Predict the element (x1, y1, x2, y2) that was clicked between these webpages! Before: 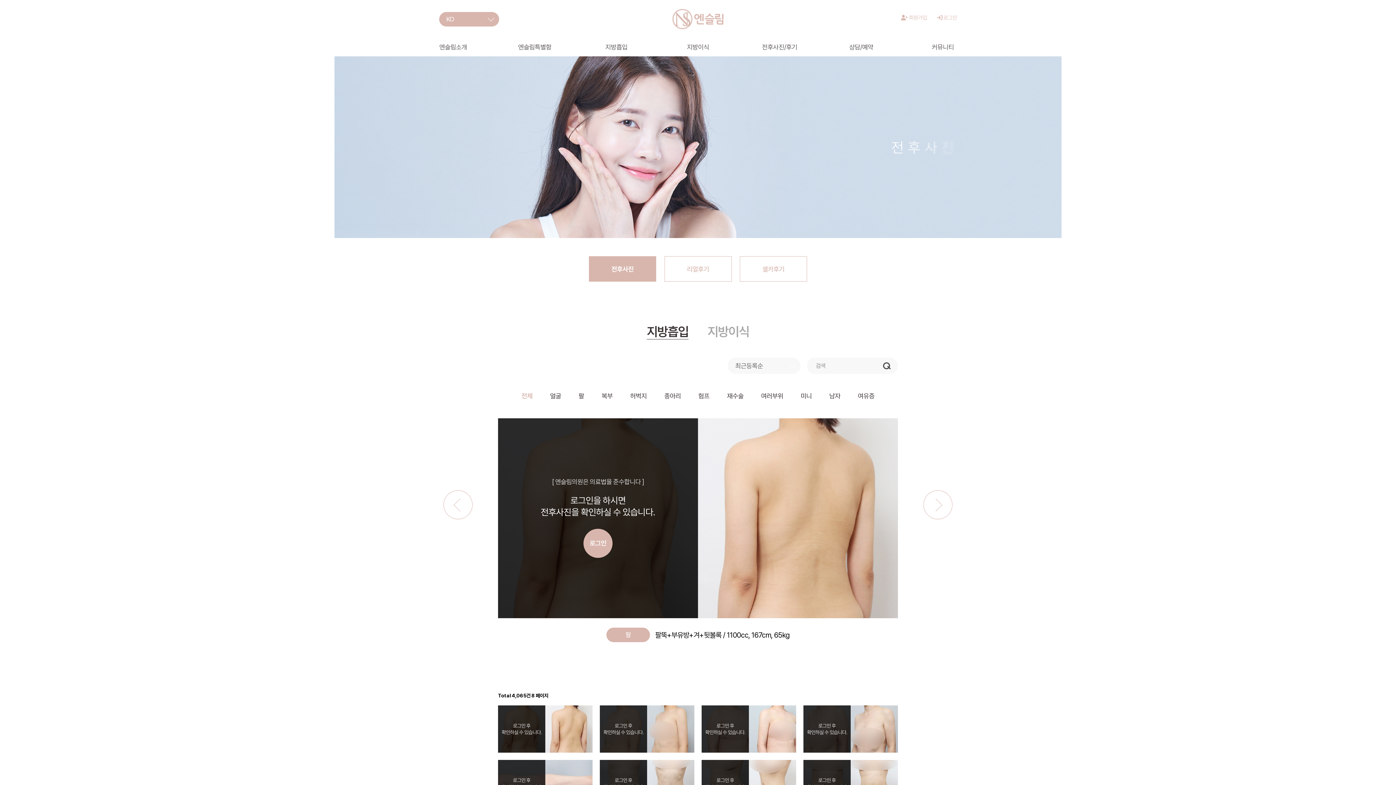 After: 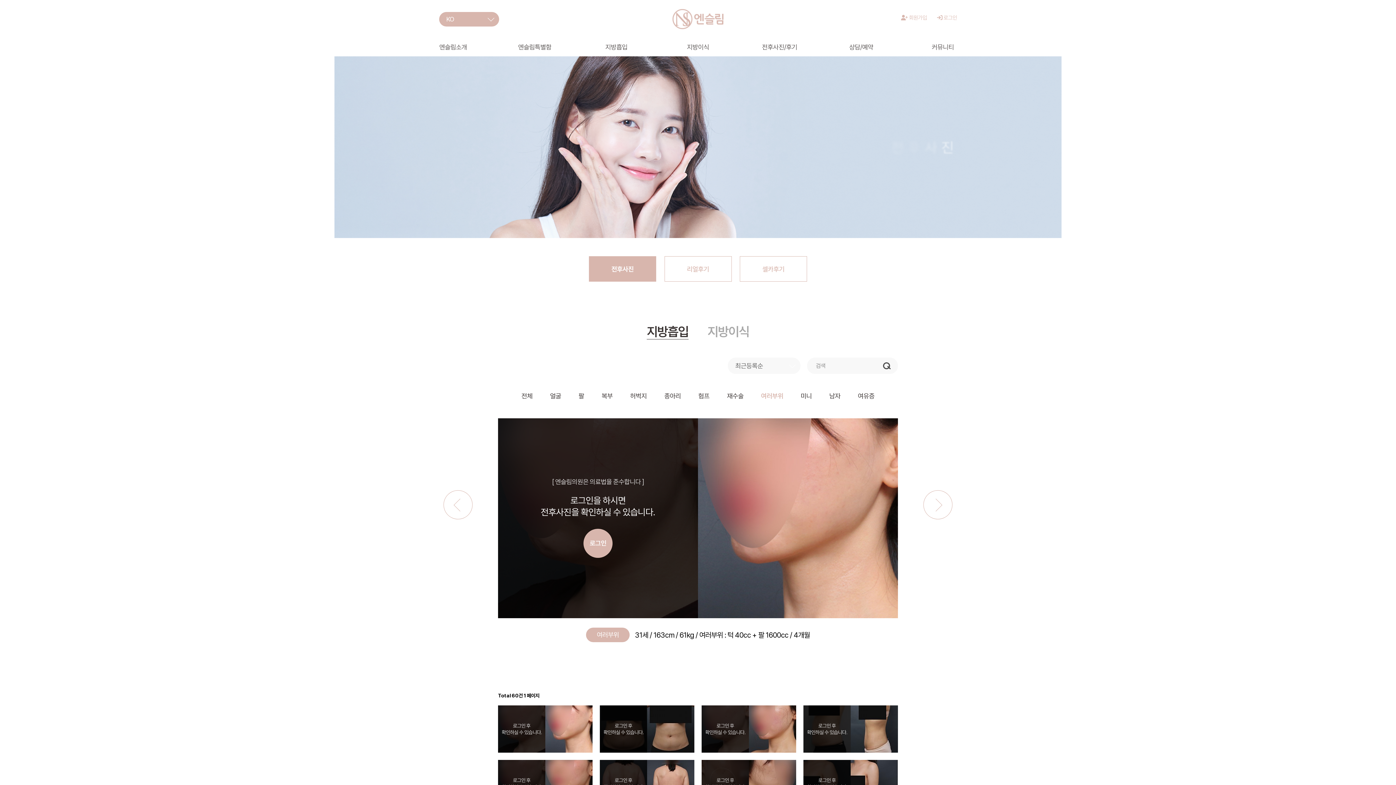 Action: bbox: (761, 393, 783, 399) label: 여러부위